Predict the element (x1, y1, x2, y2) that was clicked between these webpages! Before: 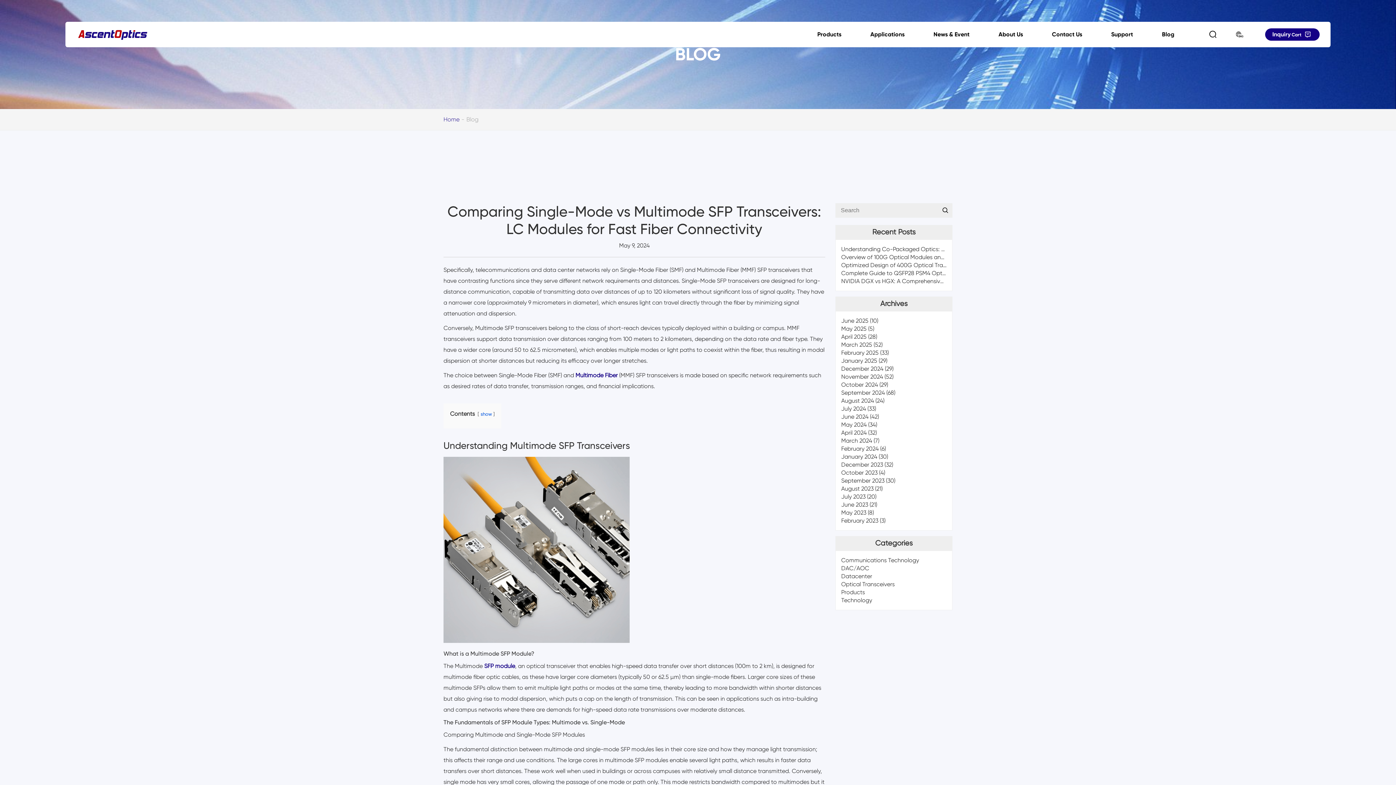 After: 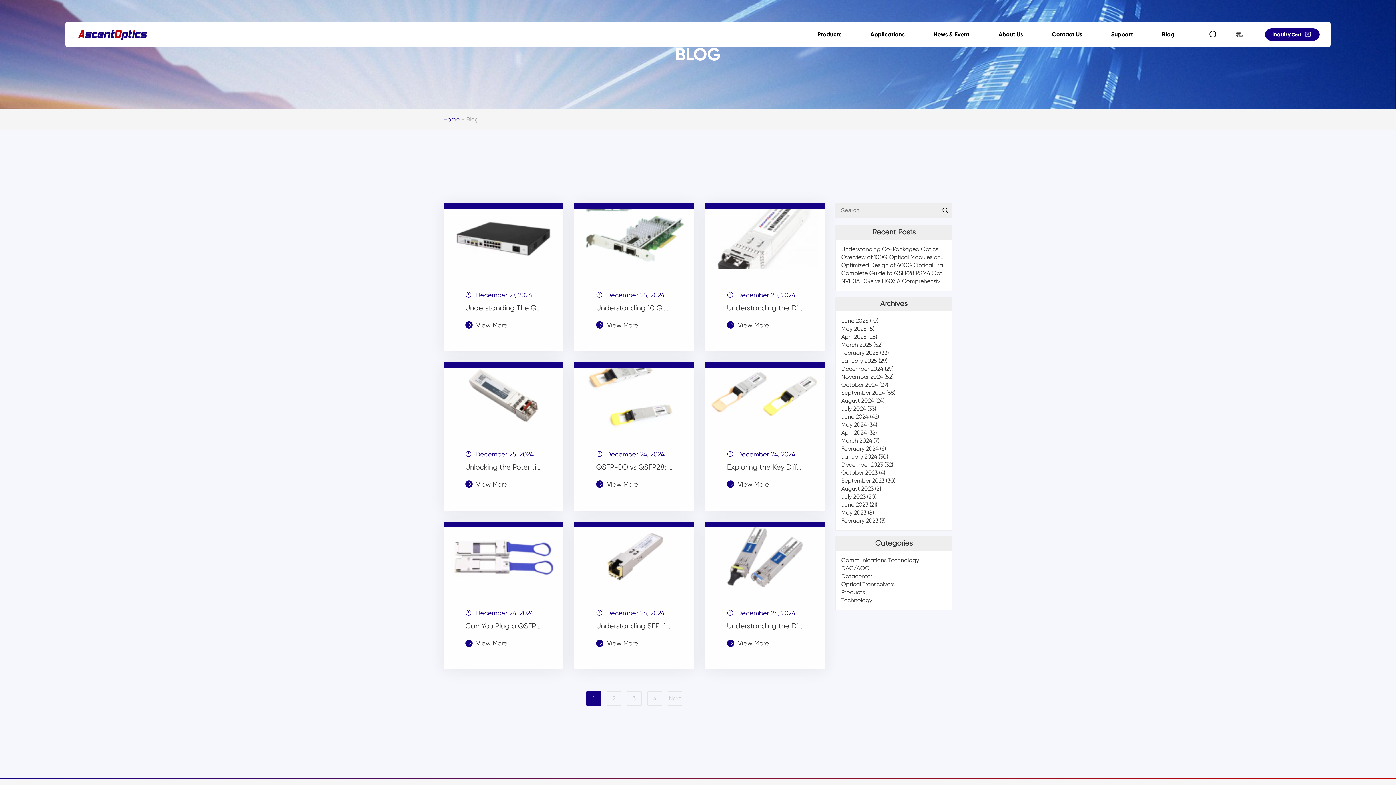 Action: label: December 2024 bbox: (841, 365, 883, 372)